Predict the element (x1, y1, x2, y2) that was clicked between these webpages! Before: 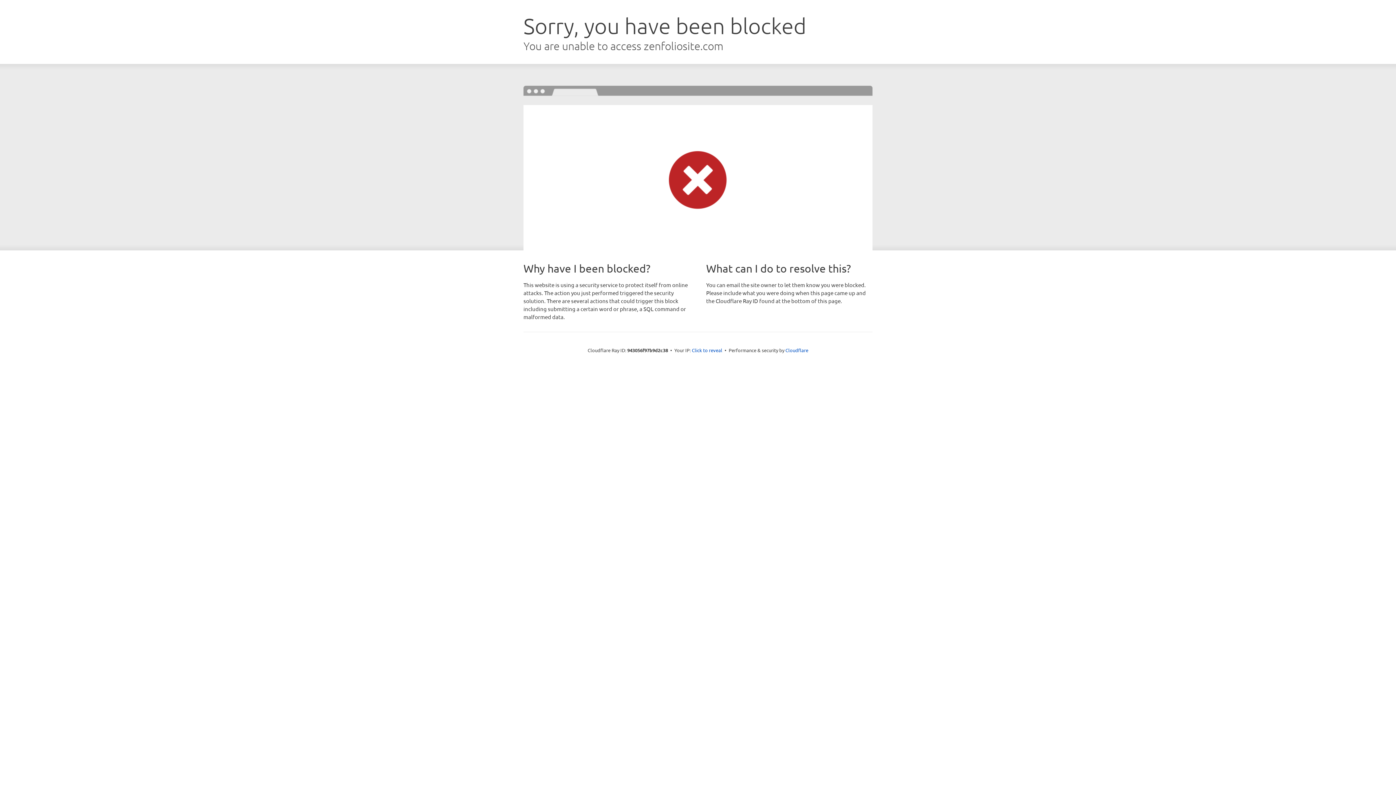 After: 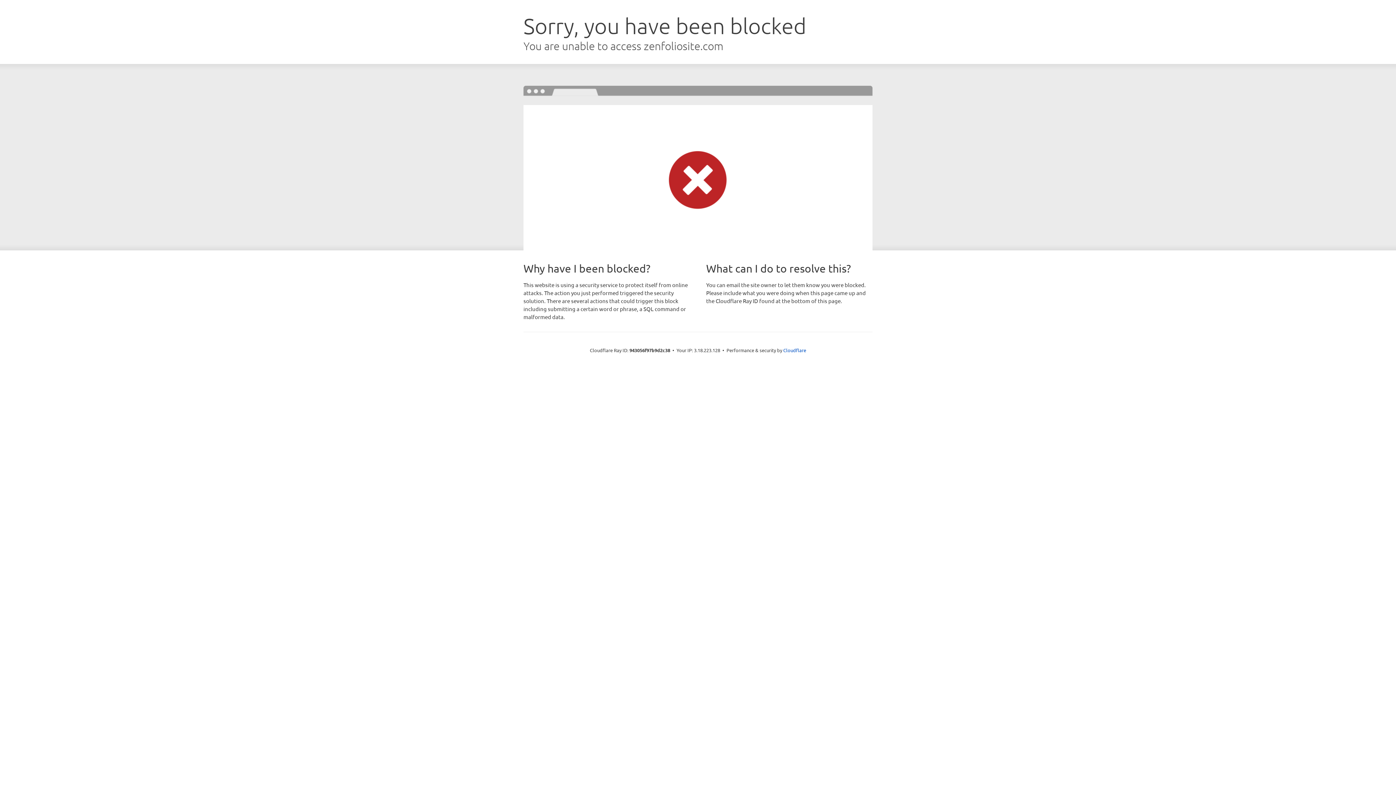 Action: label: Click to reveal bbox: (692, 346, 722, 353)